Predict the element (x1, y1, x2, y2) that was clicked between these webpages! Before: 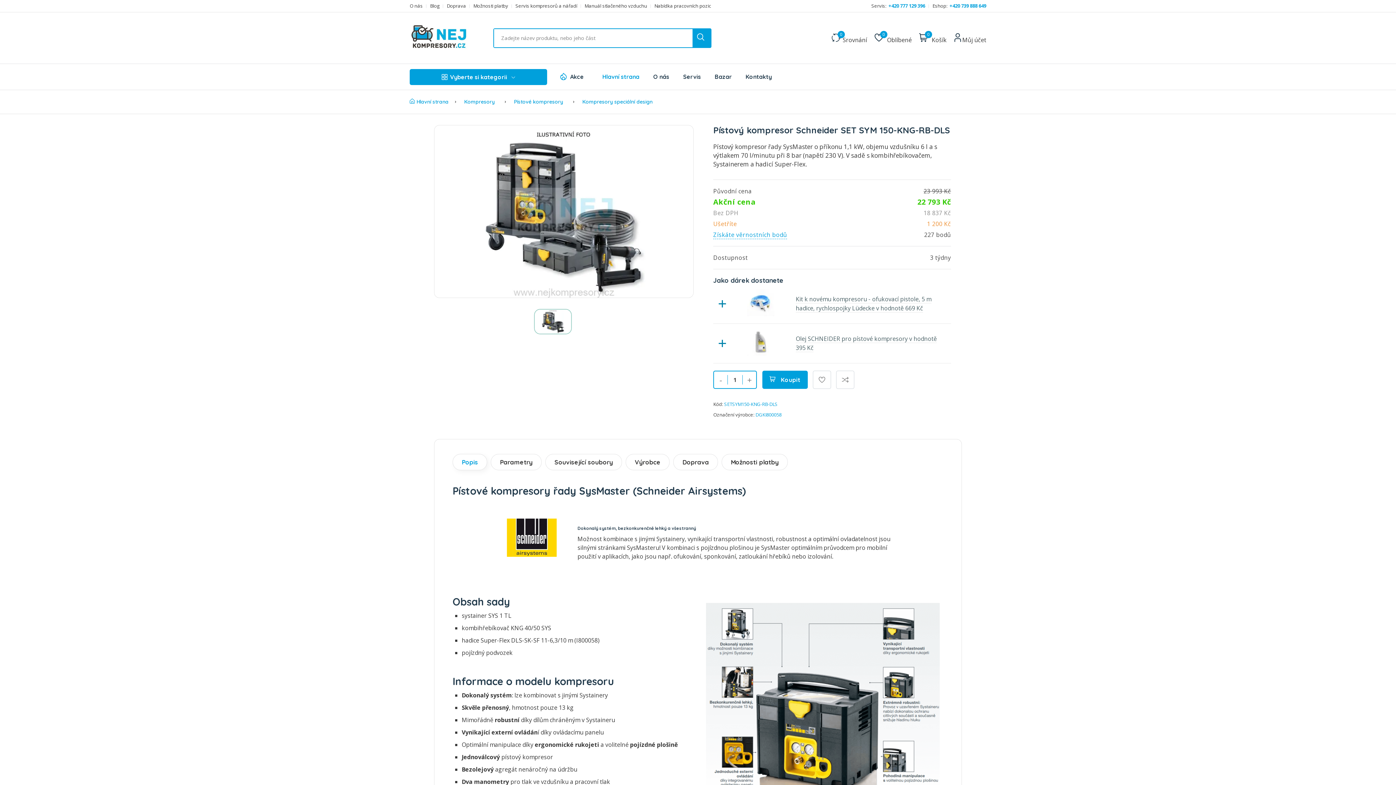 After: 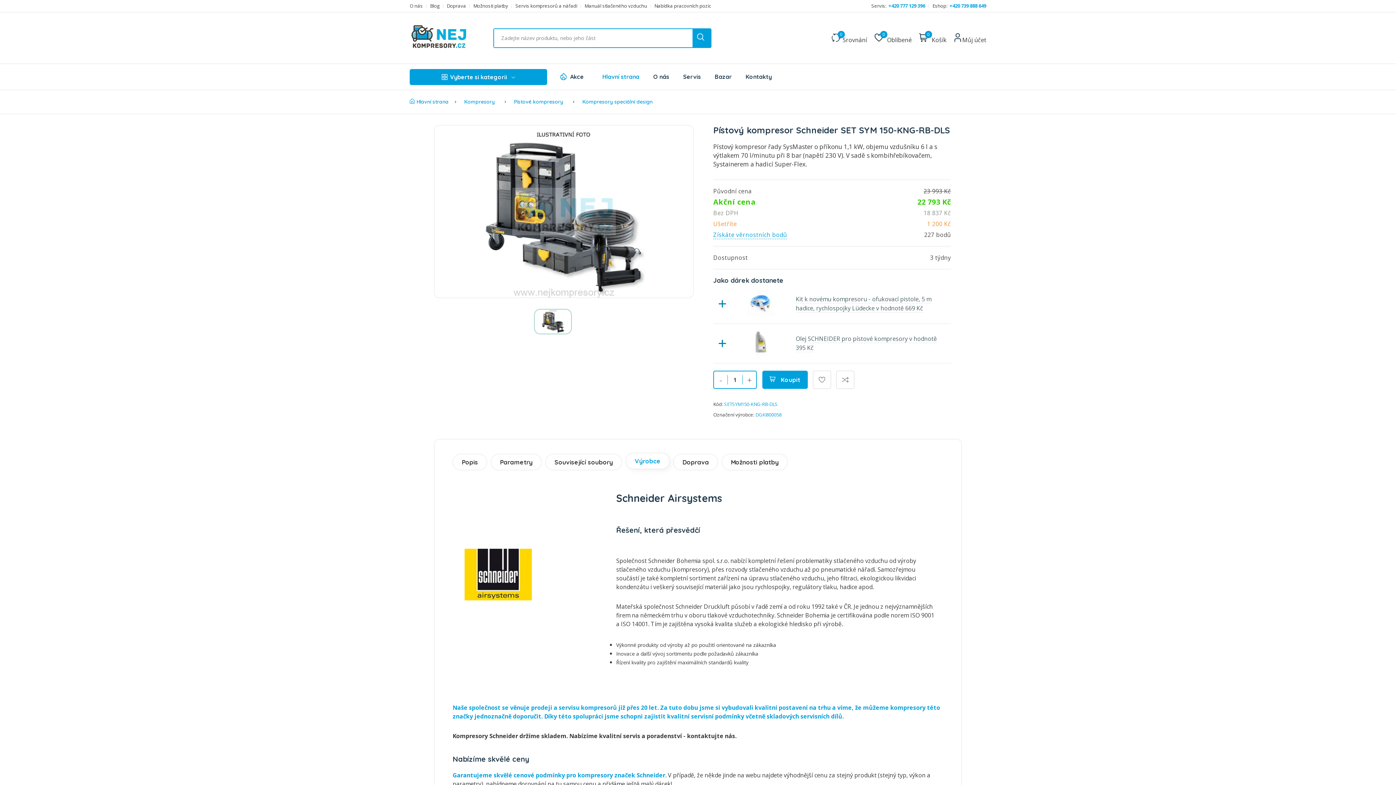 Action: bbox: (625, 454, 669, 470) label: Výrobce